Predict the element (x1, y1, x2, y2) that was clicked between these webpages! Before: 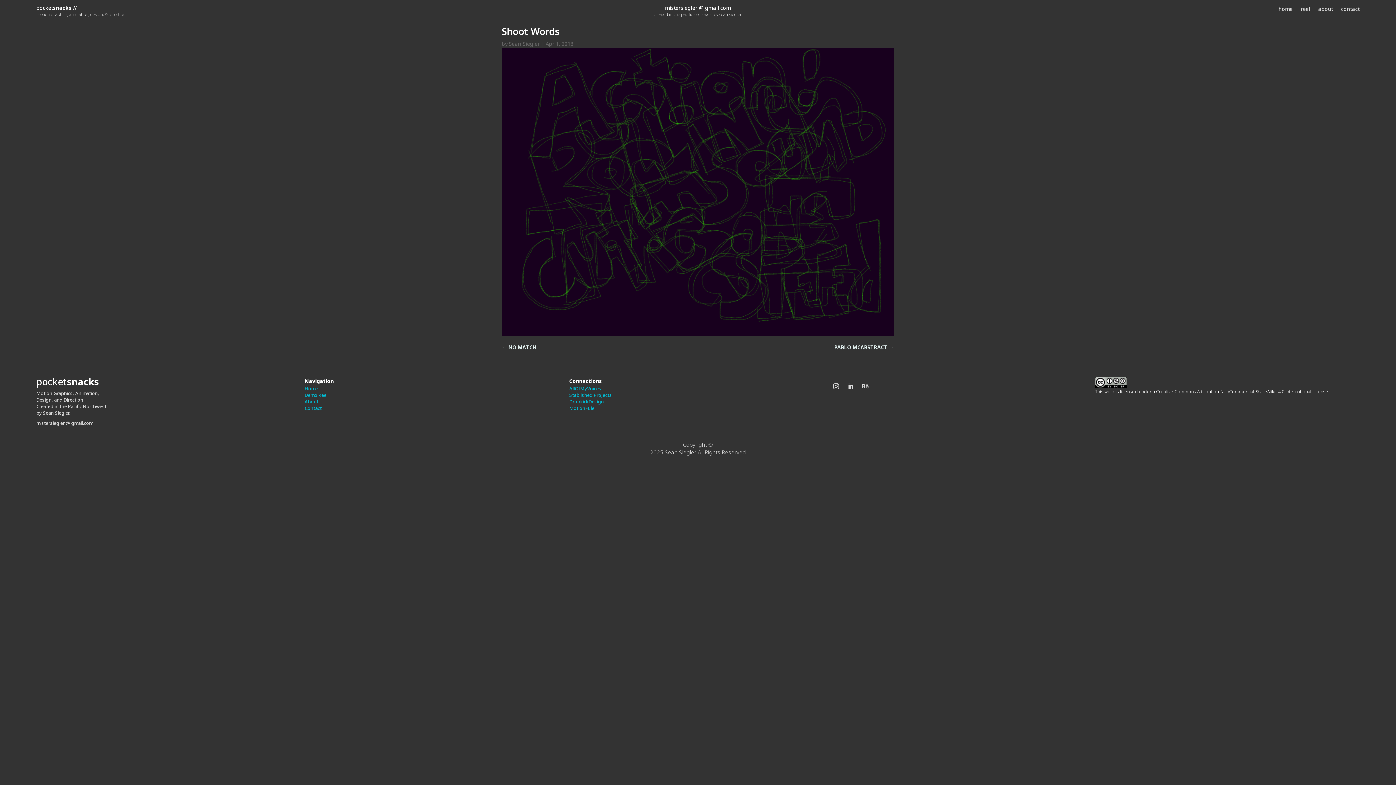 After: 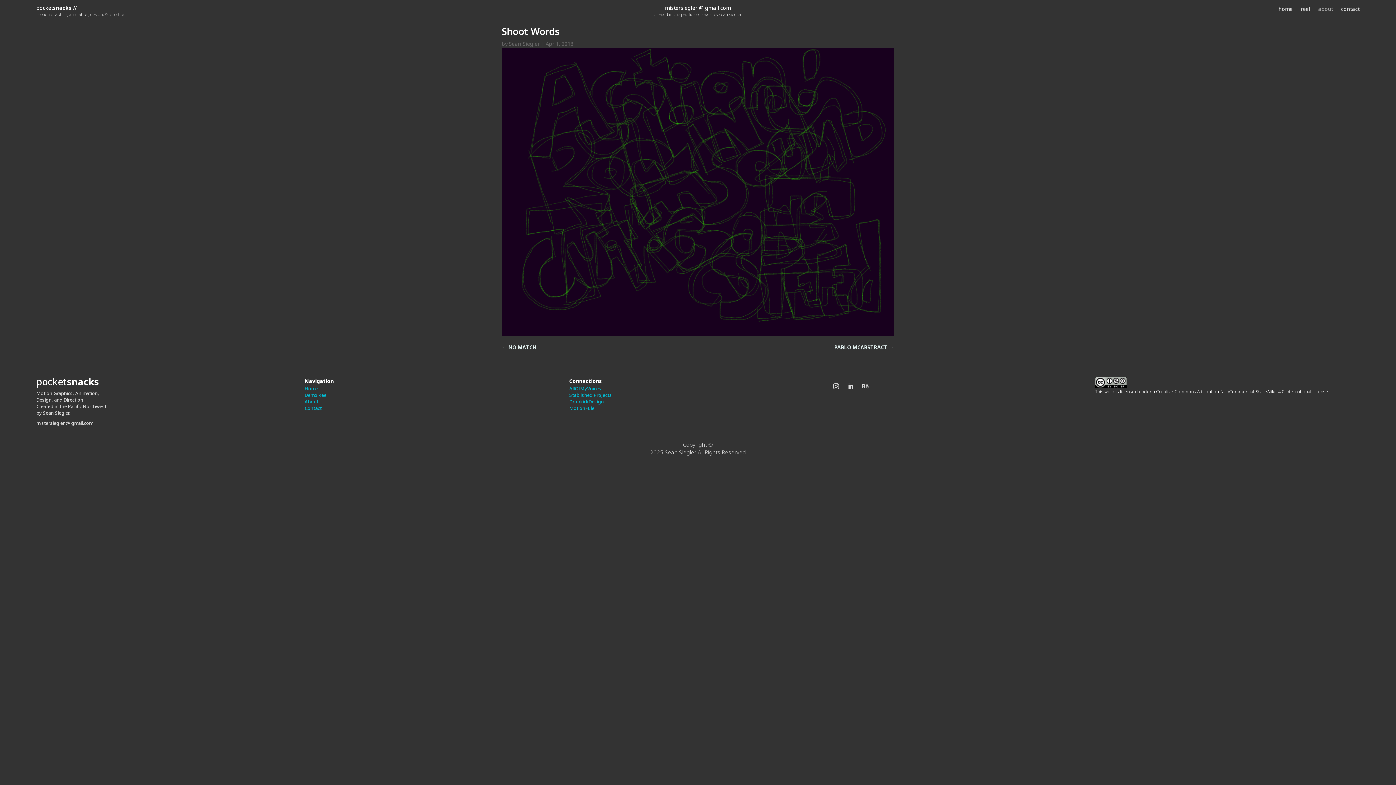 Action: label: about bbox: (1318, 6, 1333, 14)